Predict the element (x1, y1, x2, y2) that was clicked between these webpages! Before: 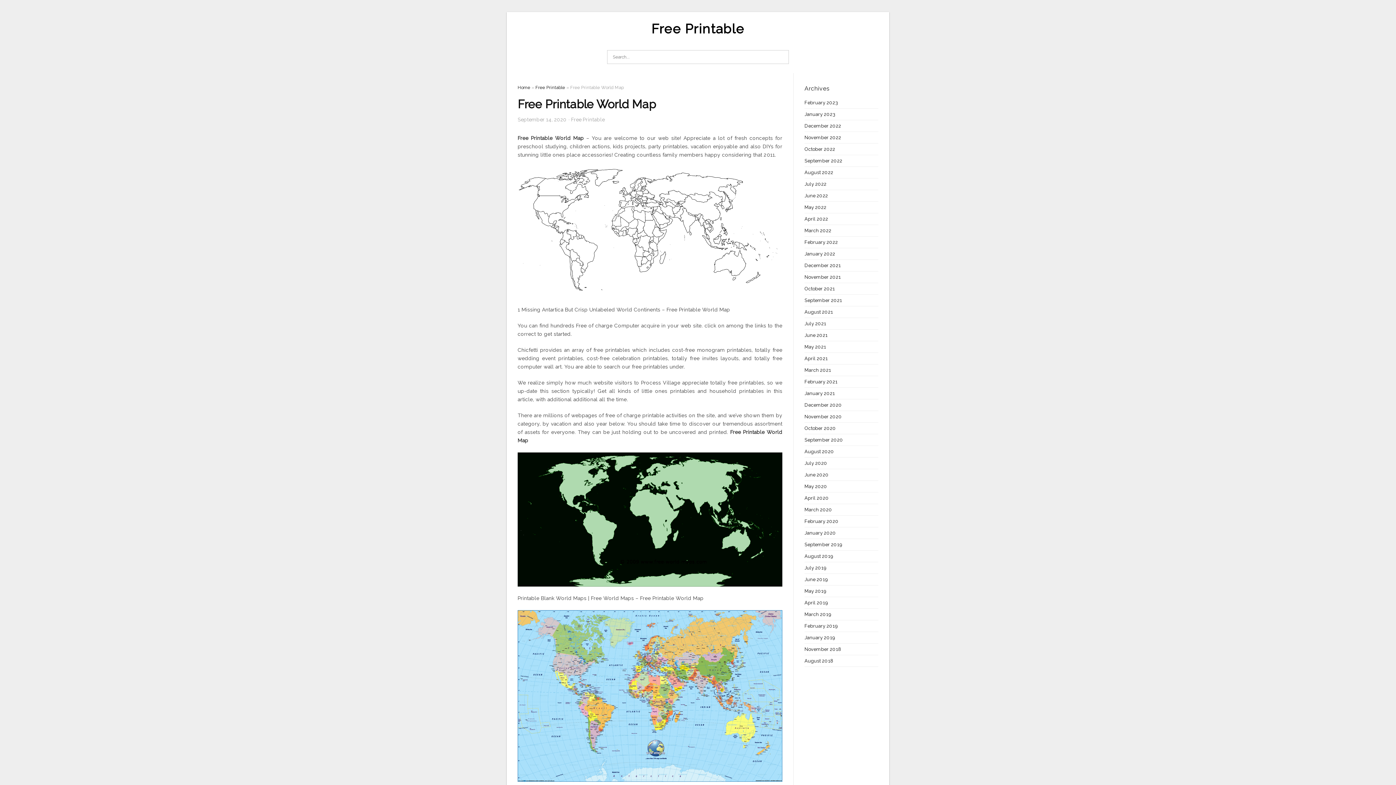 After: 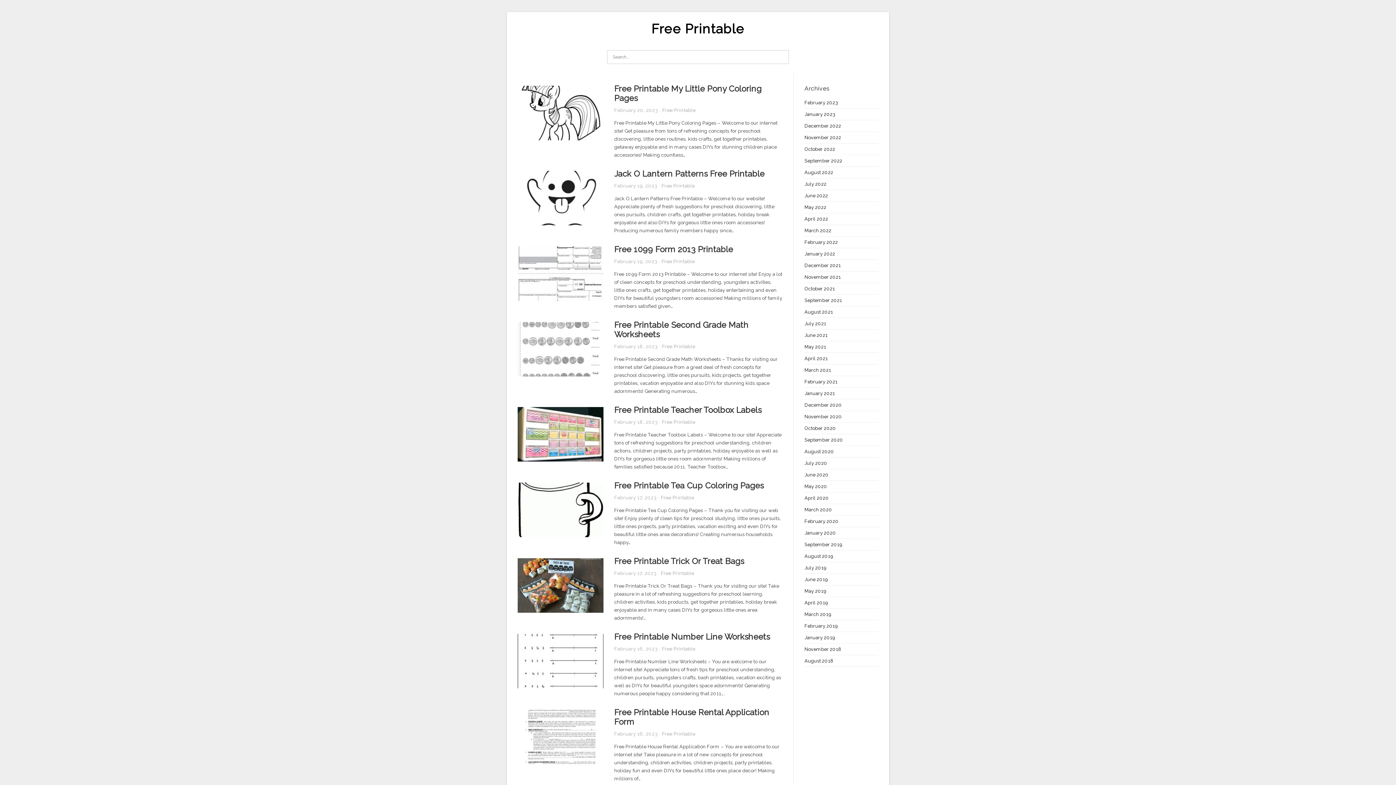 Action: bbox: (804, 193, 828, 198) label: June 2022